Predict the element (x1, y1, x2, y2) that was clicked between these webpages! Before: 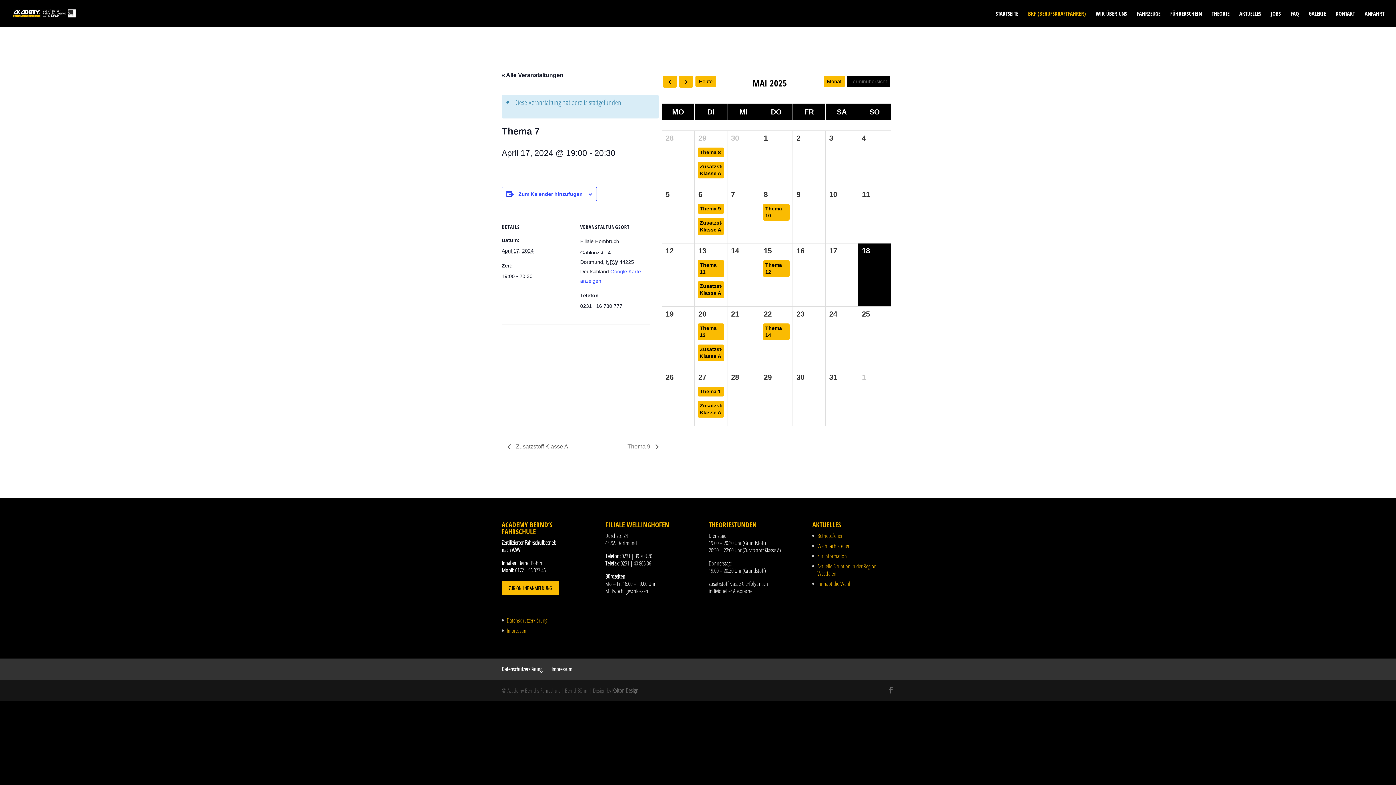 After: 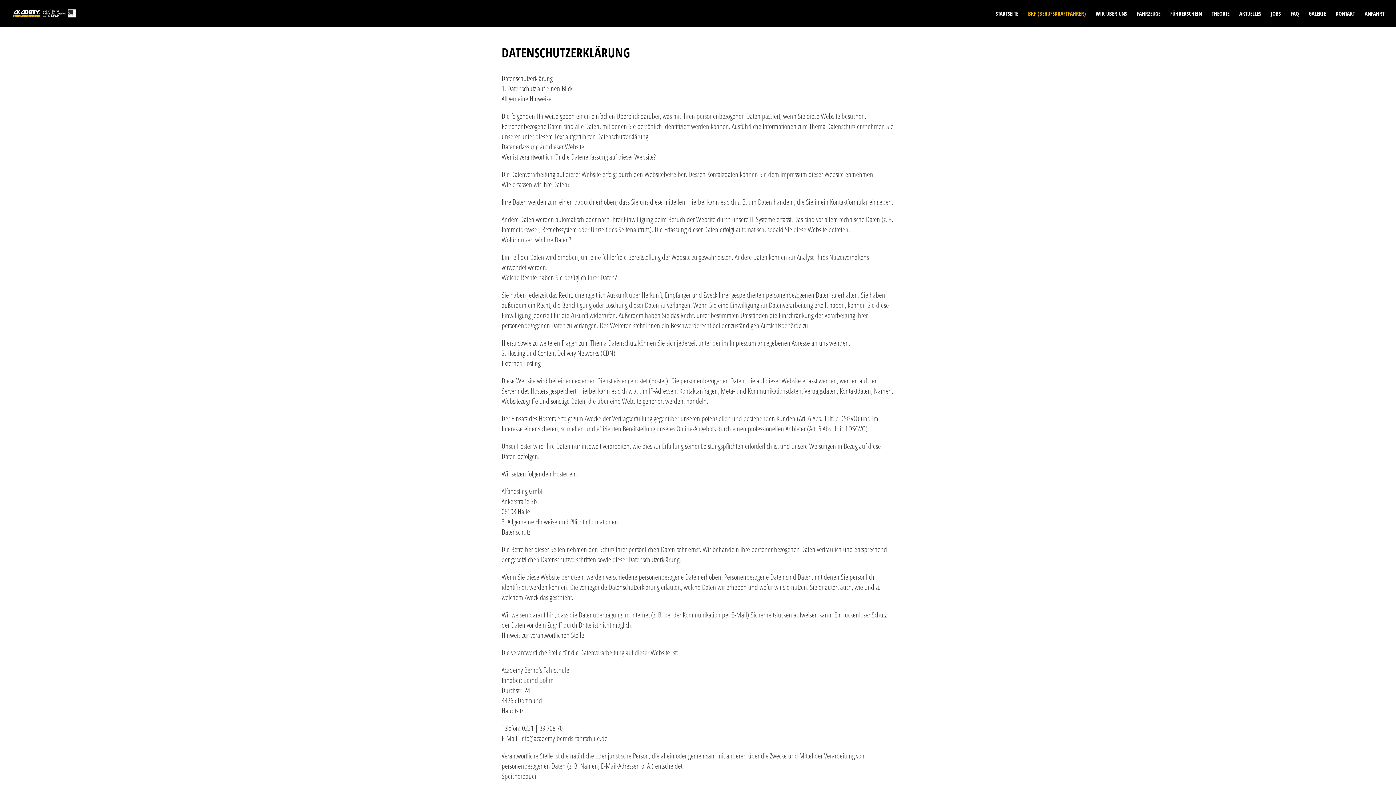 Action: bbox: (501, 665, 542, 673) label: Datenschutzerklärung